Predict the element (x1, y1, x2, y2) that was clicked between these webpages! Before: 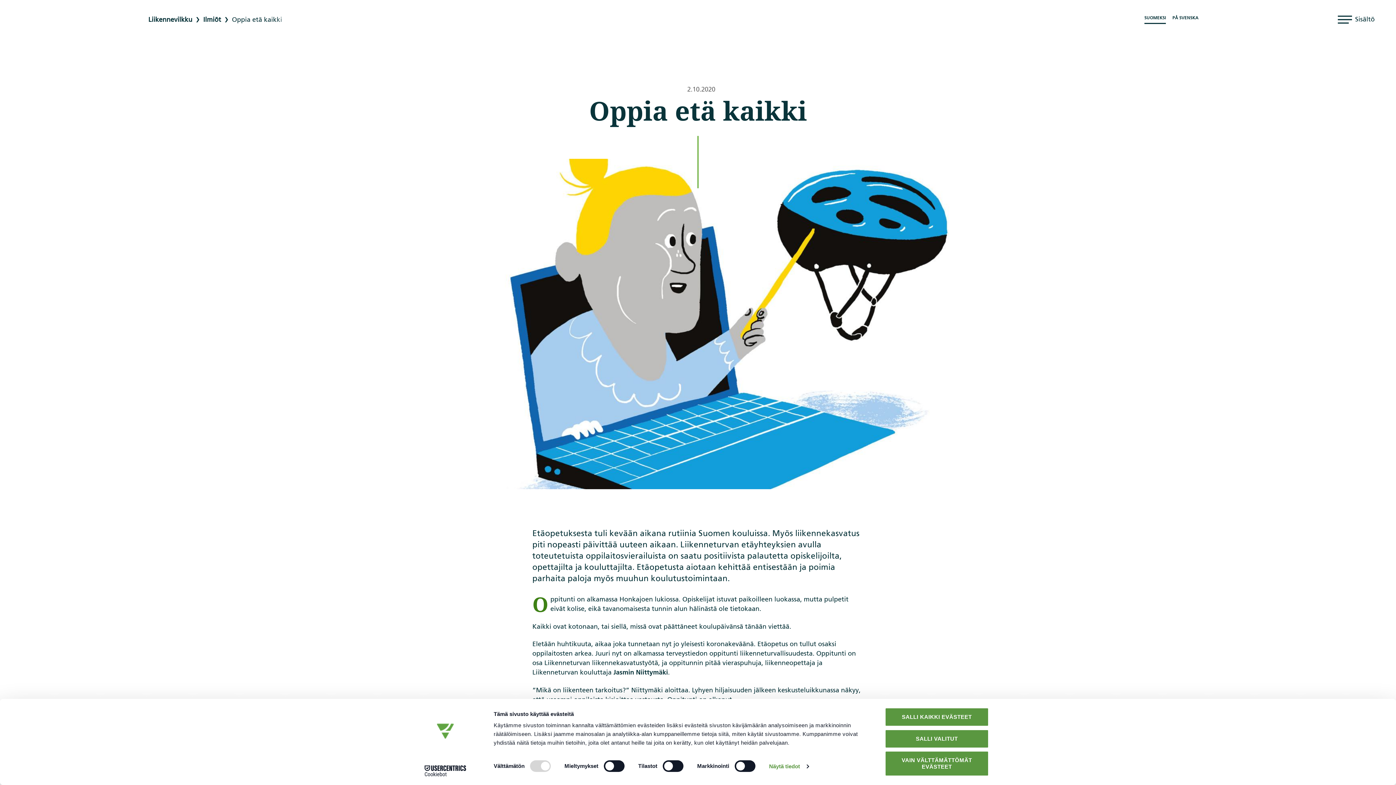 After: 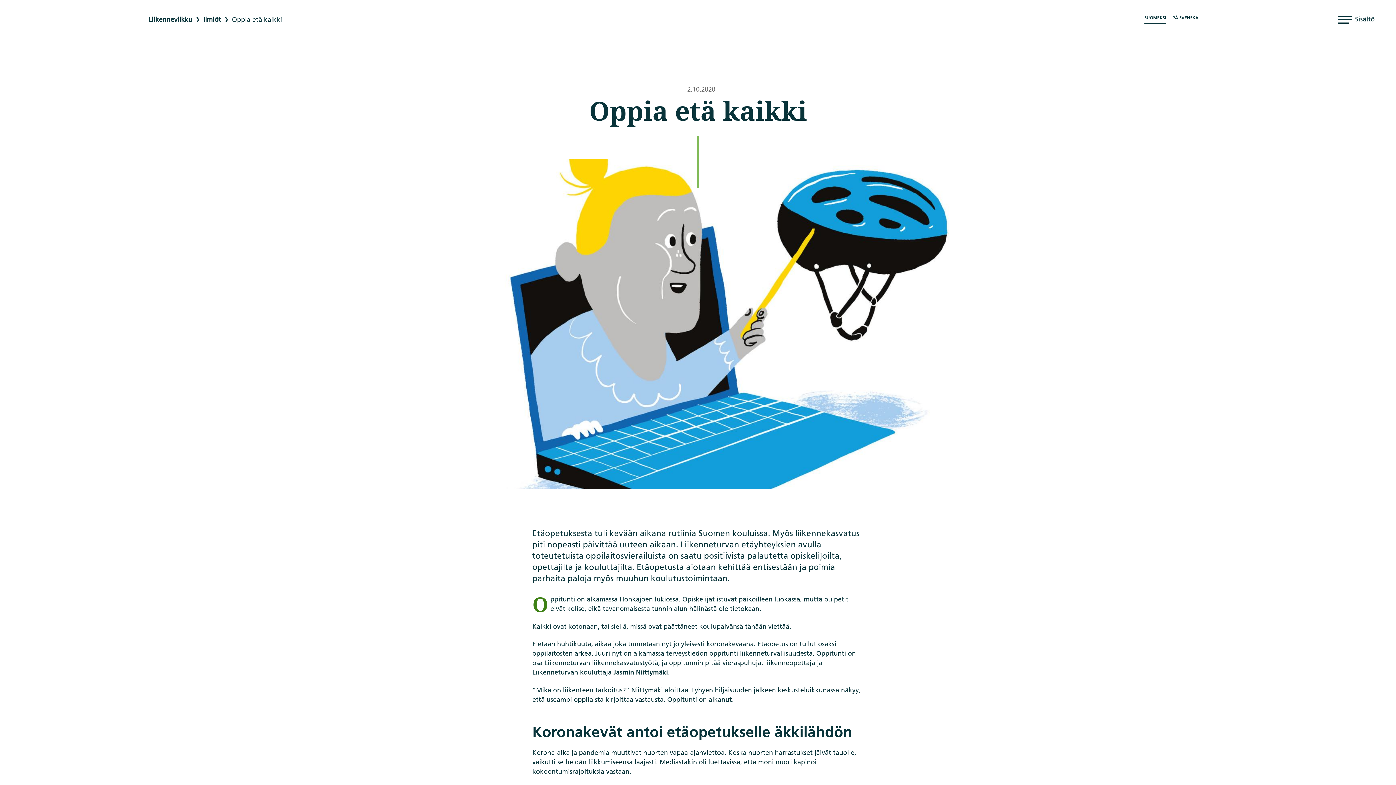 Action: label: VAIN VÄLTTÄMÄTTÖMÄT EVÄSTEET bbox: (885, 751, 989, 776)